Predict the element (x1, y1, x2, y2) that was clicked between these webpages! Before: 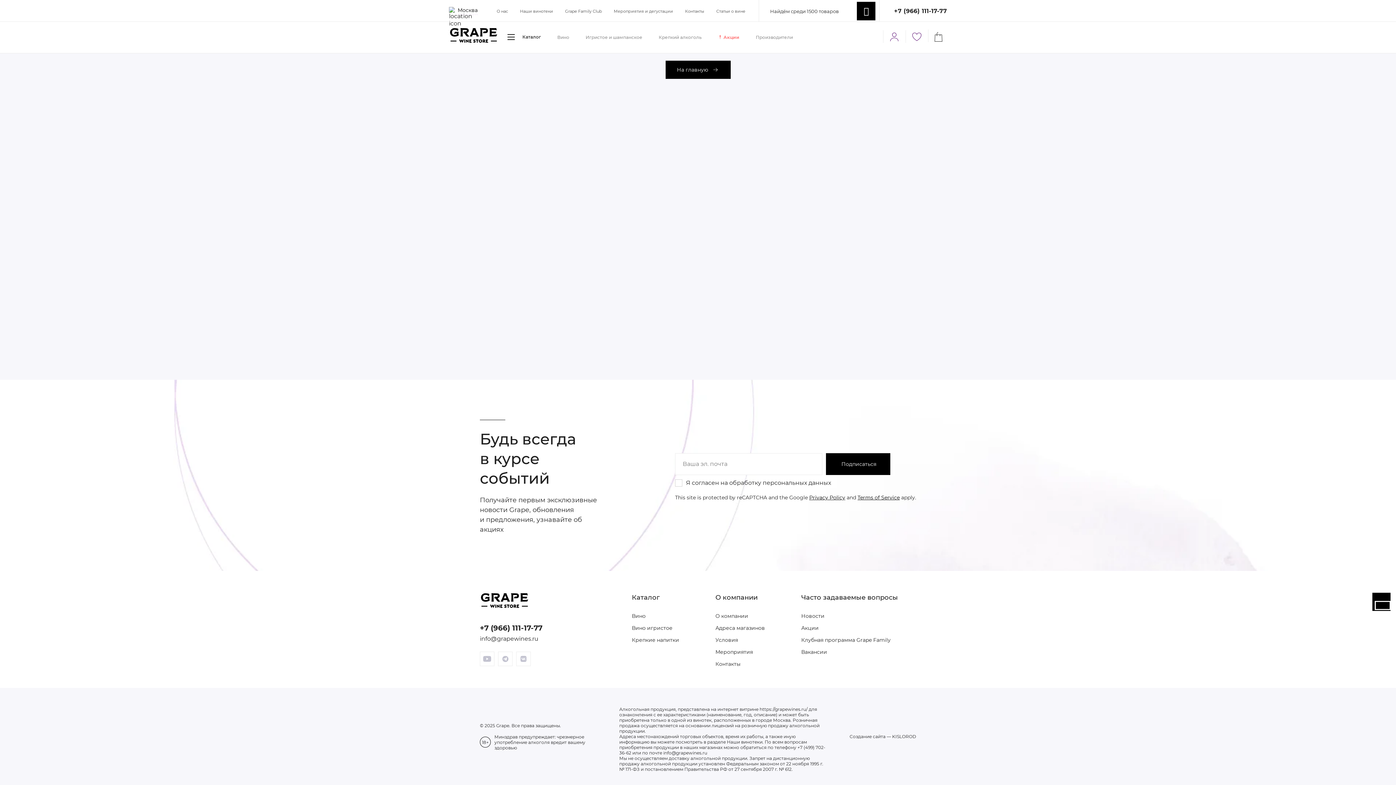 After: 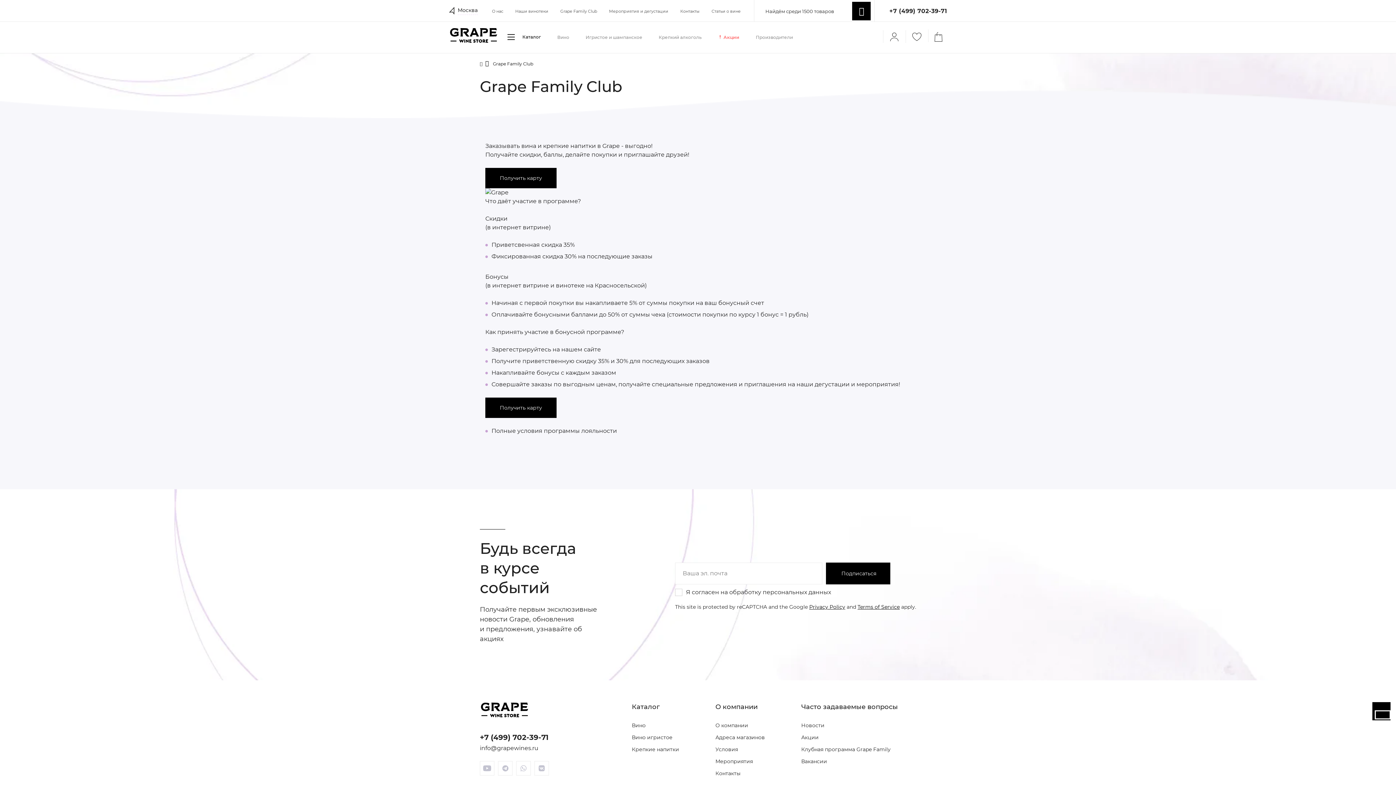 Action: label: Клубная программа Grape Family bbox: (801, 637, 890, 643)